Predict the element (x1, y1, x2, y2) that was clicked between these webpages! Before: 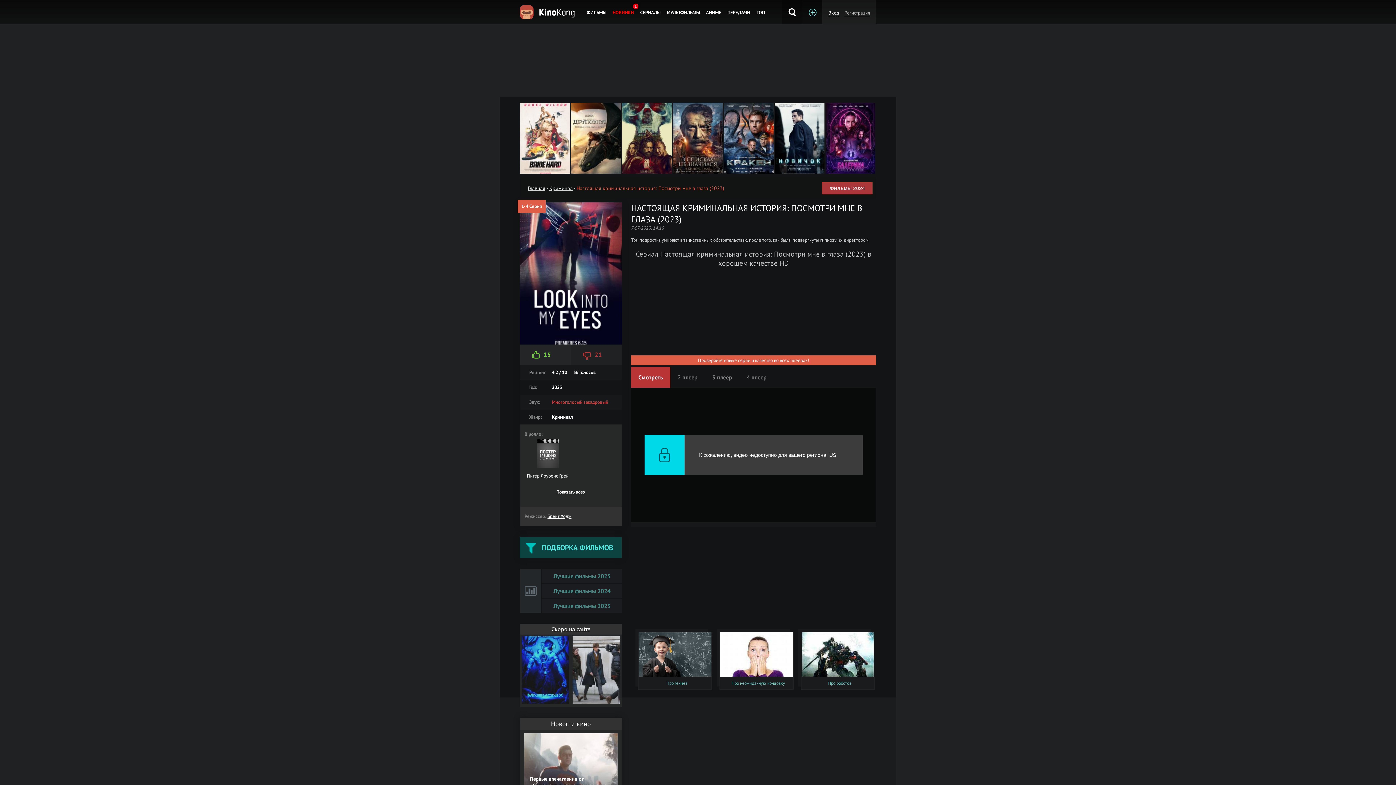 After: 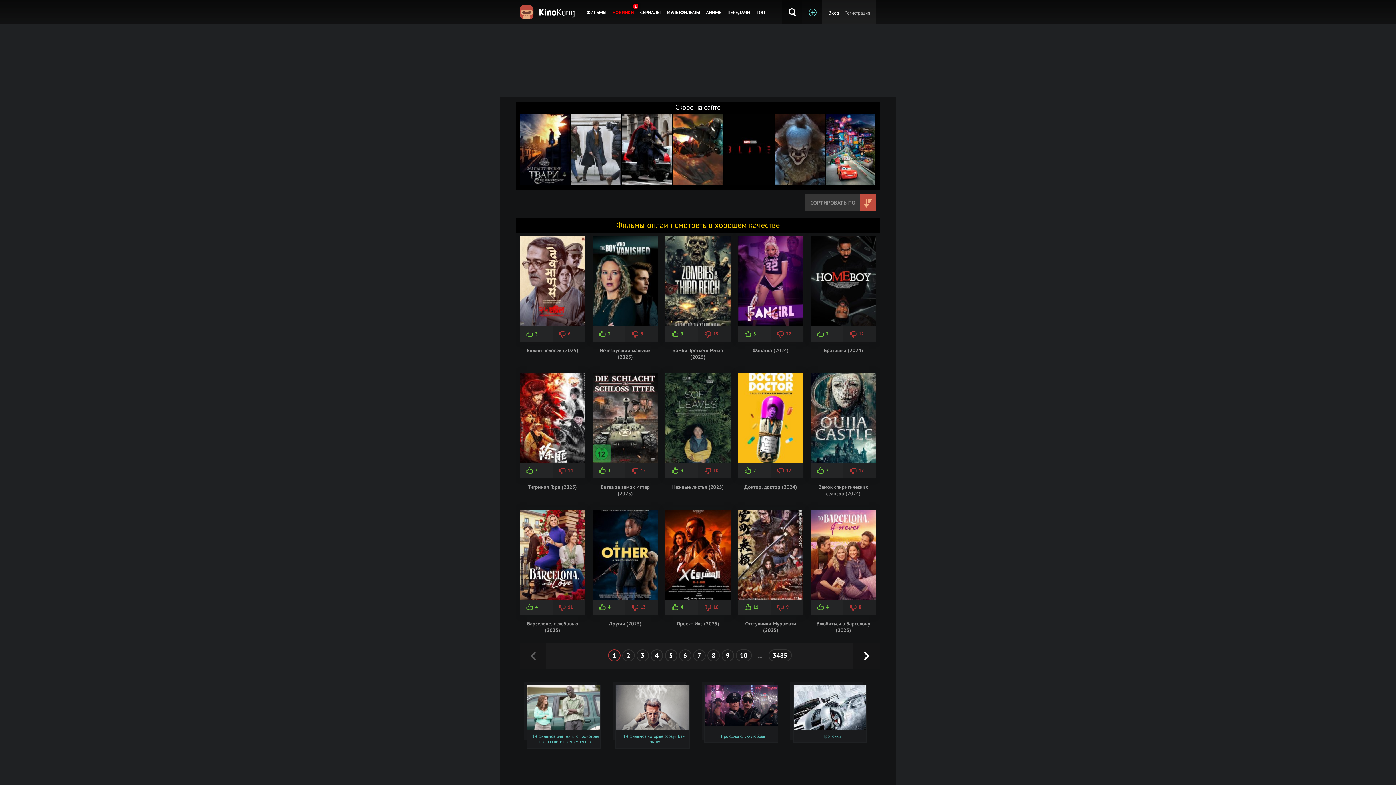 Action: label: ФИЛЬМЫ bbox: (586, 0, 606, 24)